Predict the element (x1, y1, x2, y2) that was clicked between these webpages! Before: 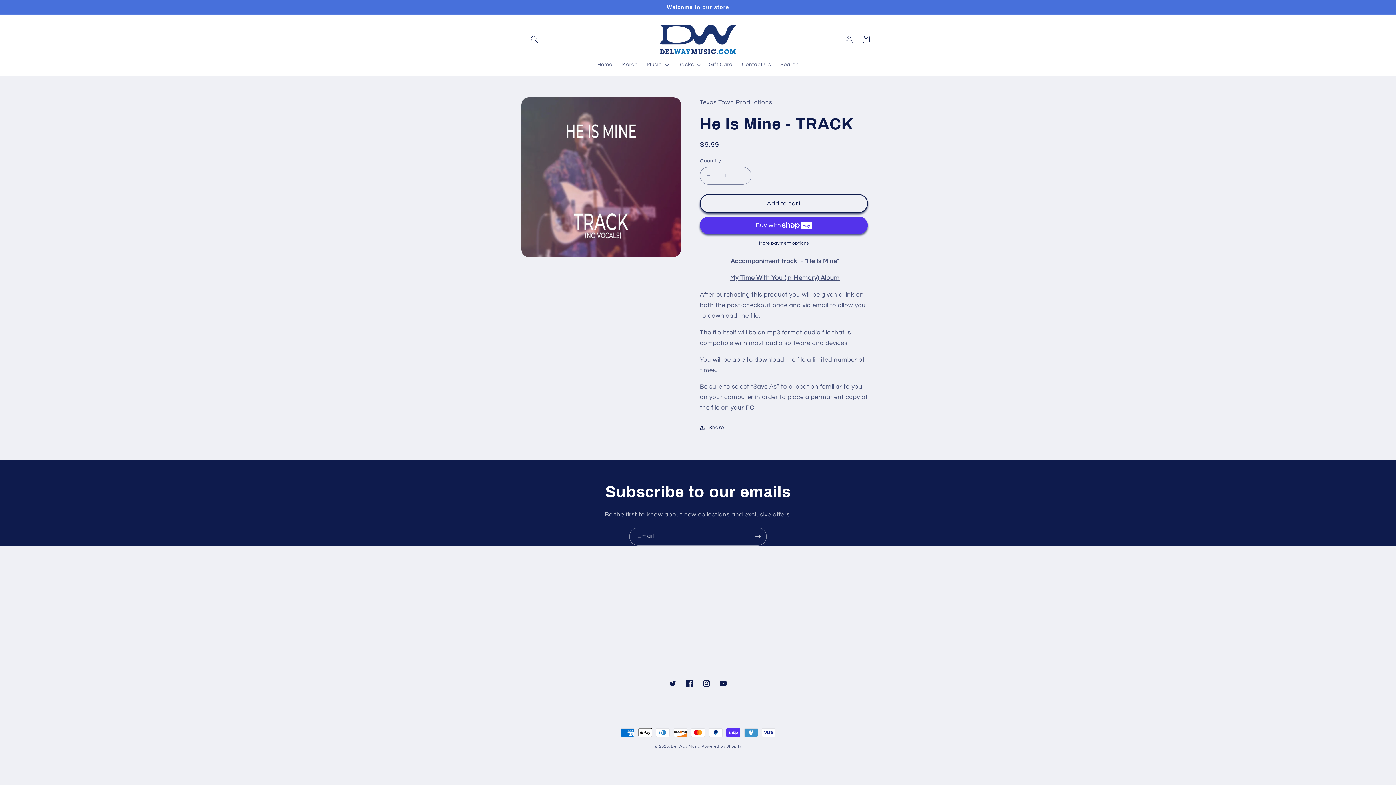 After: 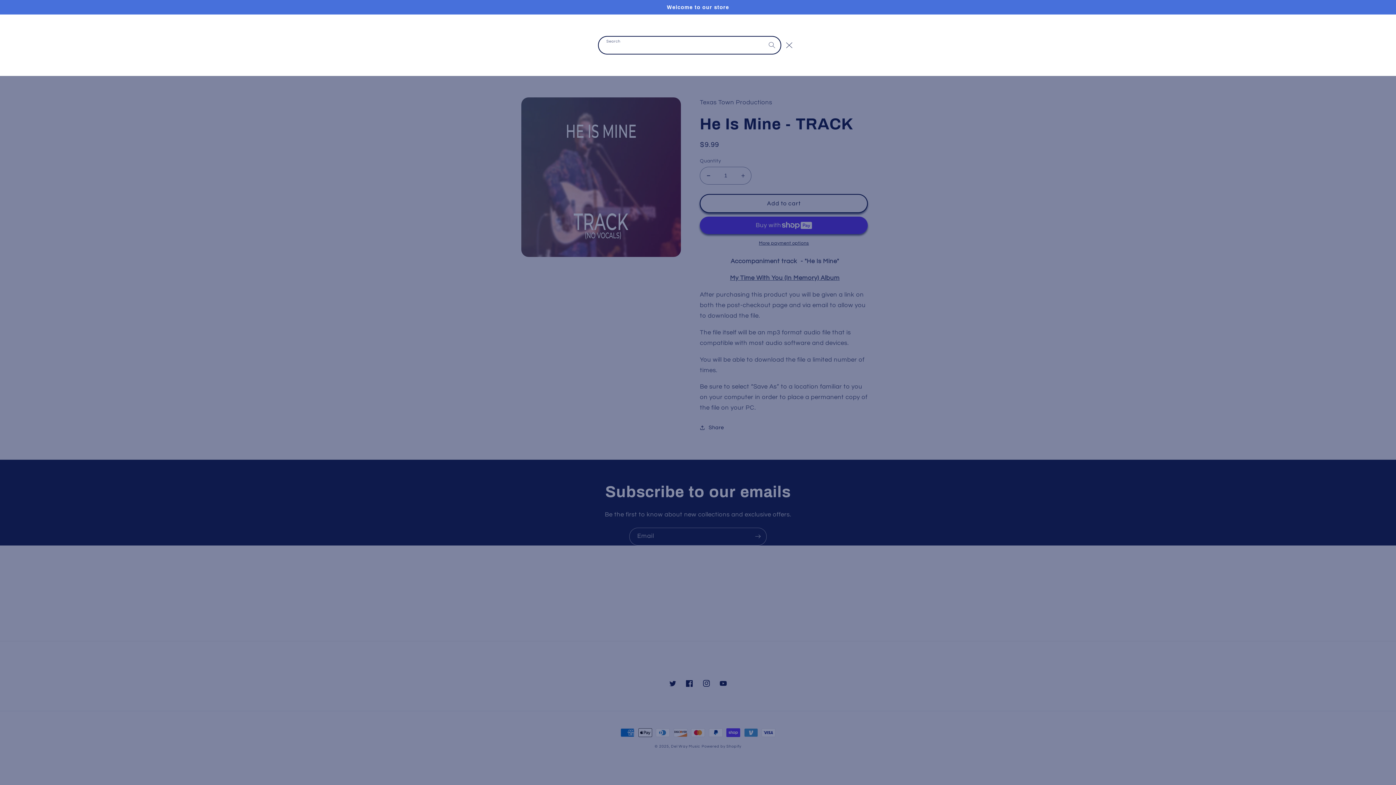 Action: label: Search bbox: (526, 31, 543, 47)